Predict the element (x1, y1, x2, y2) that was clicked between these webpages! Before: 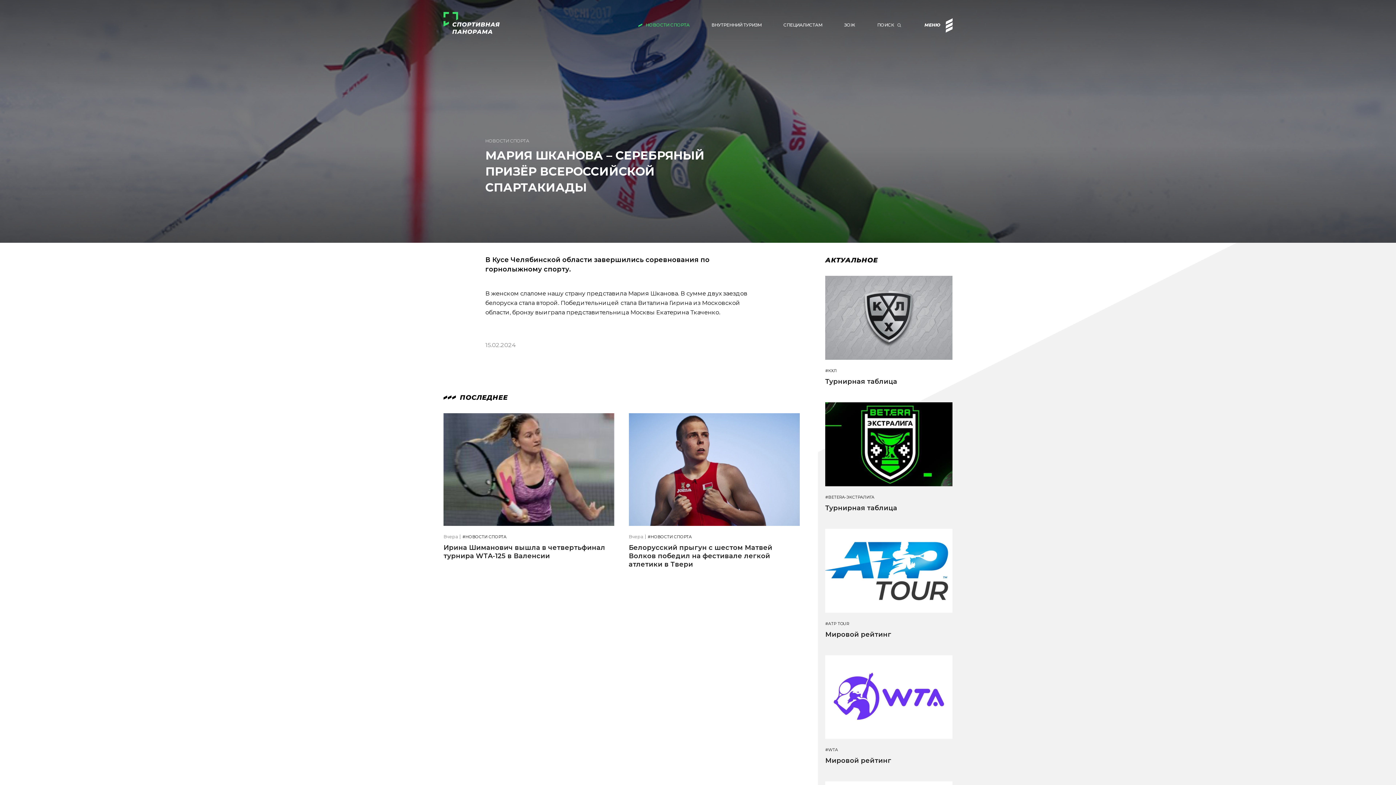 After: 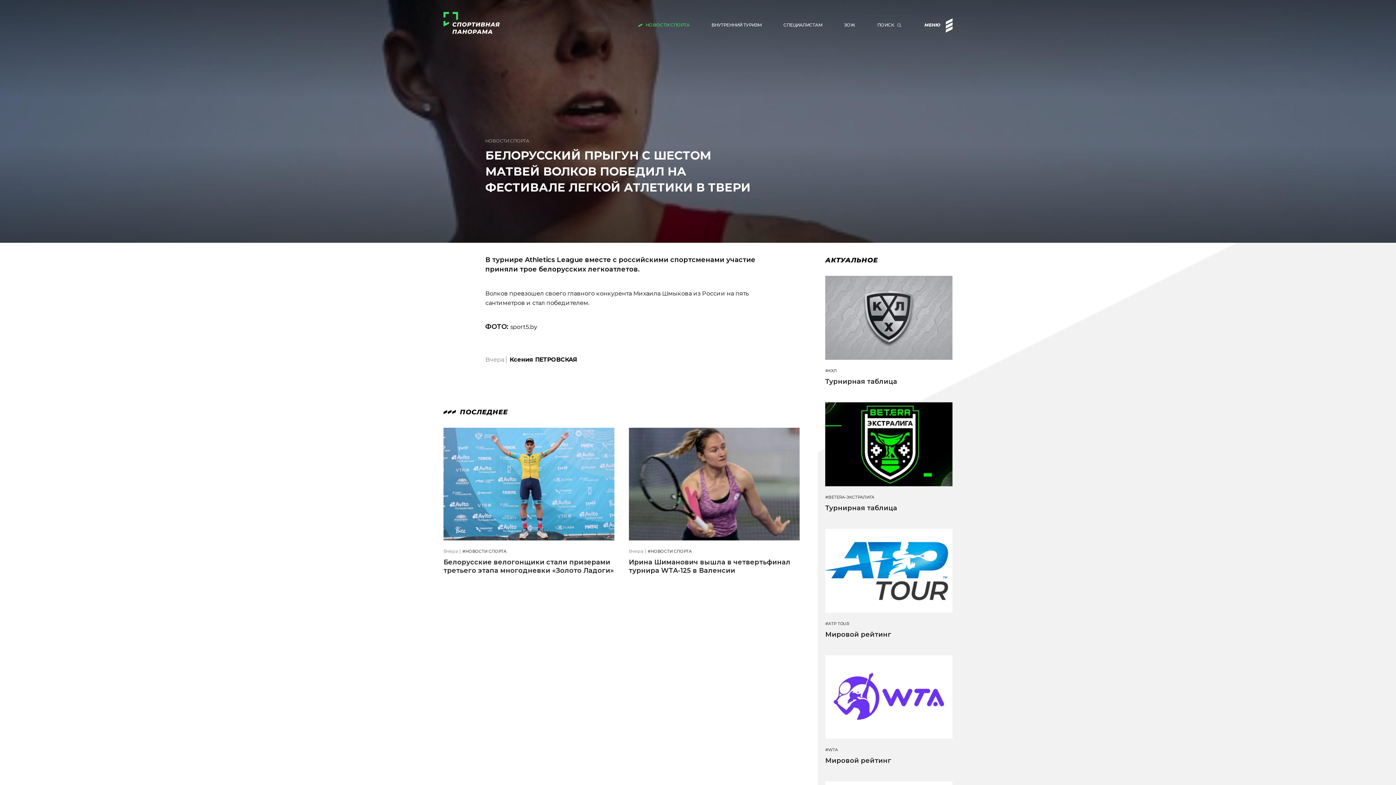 Action: bbox: (628, 413, 800, 526)